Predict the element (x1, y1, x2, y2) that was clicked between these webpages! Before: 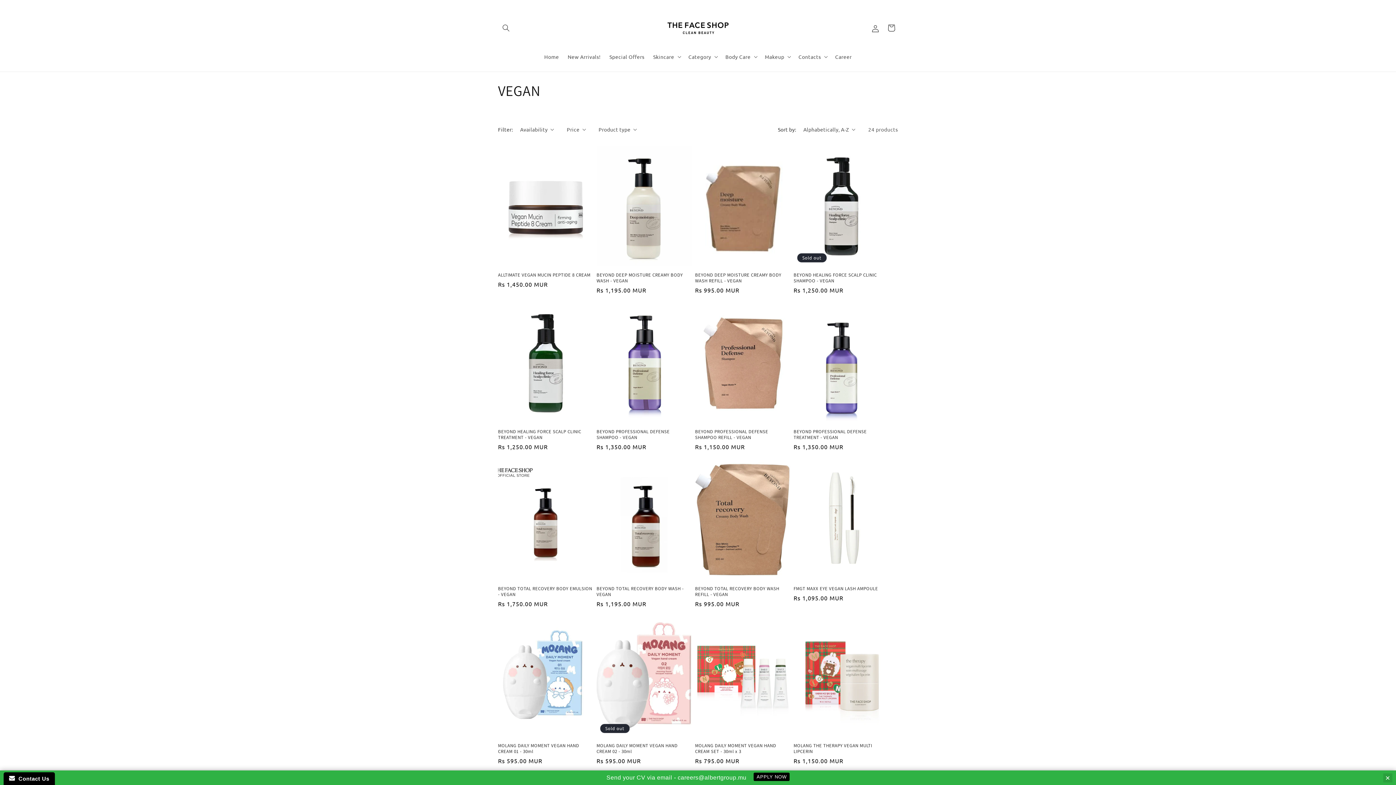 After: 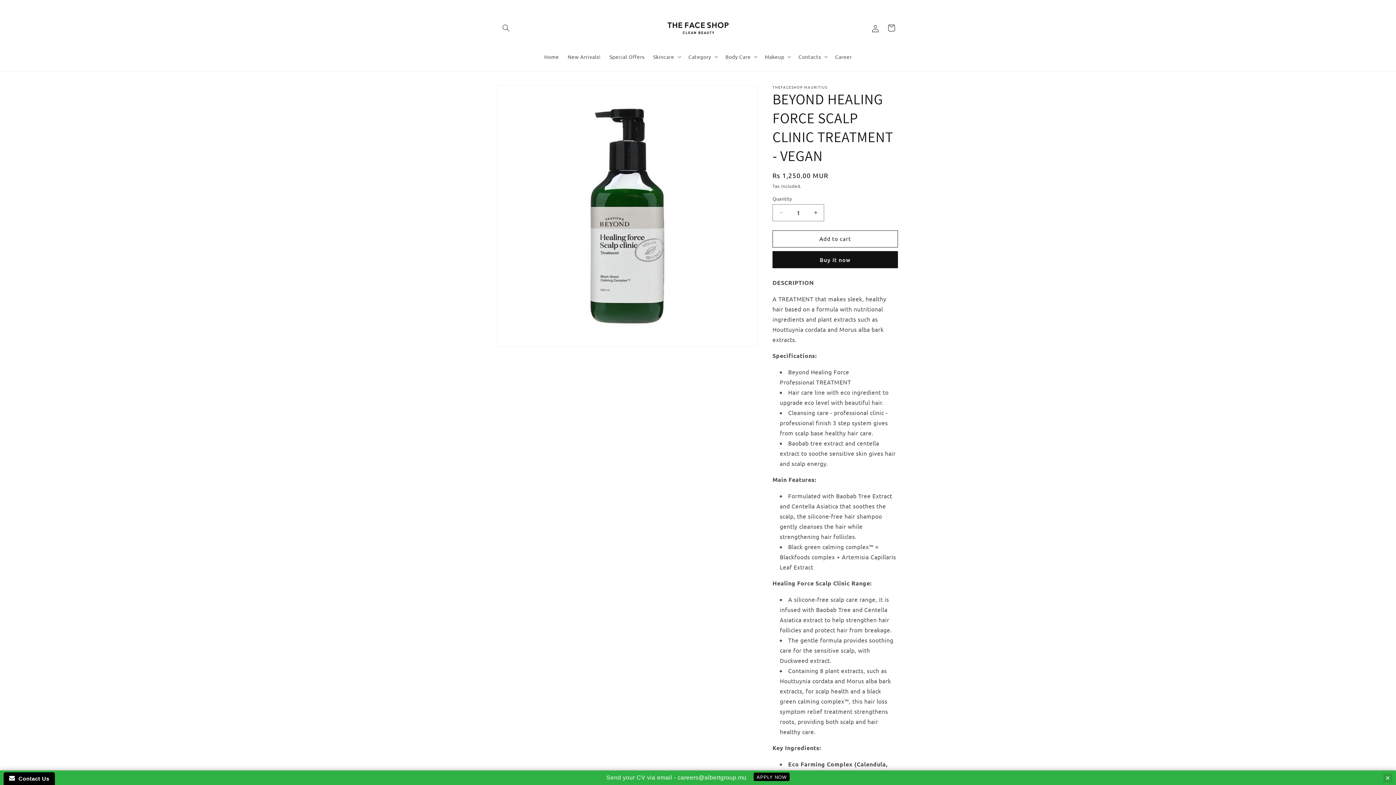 Action: label: BEYOND HEALING FORCE SCALP CLINIC TREATMENT - VEGAN bbox: (498, 429, 593, 440)